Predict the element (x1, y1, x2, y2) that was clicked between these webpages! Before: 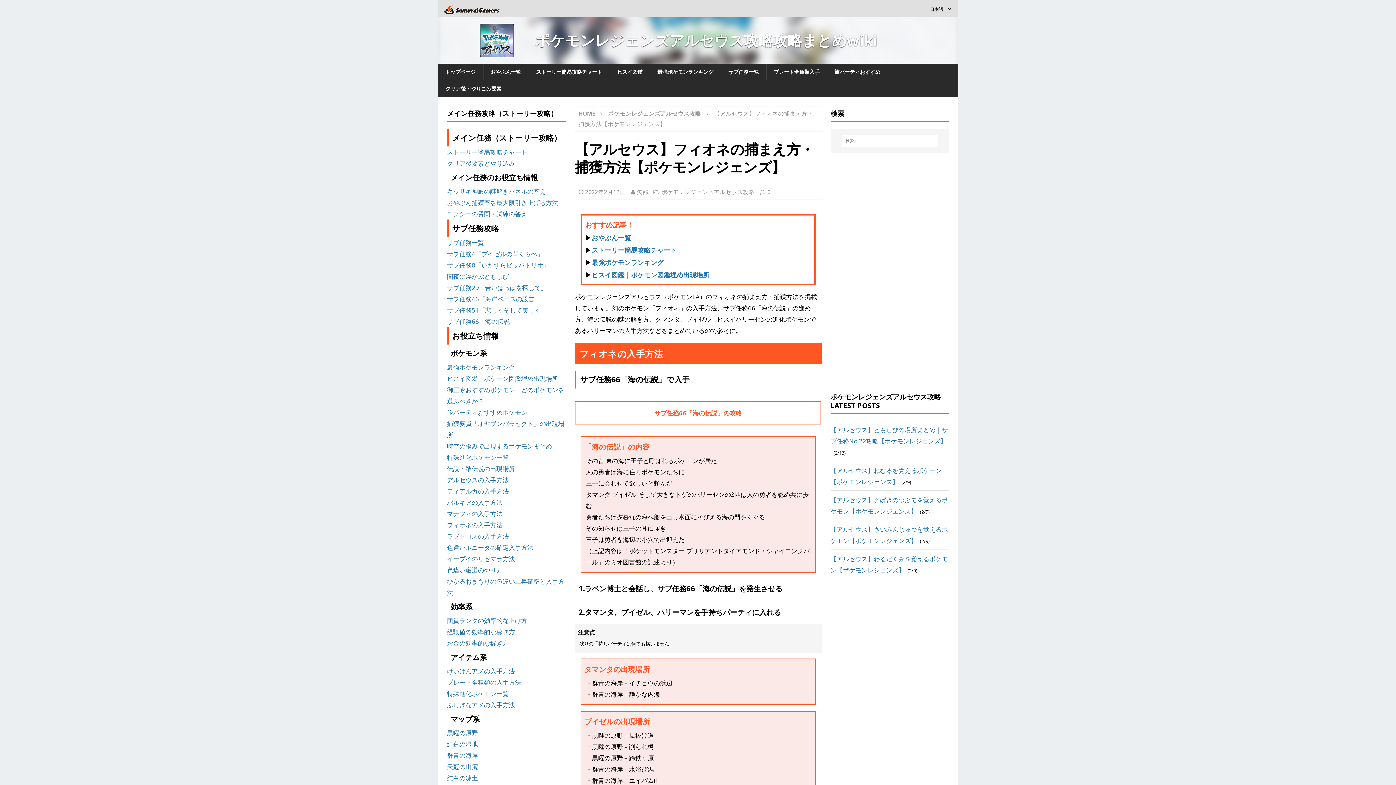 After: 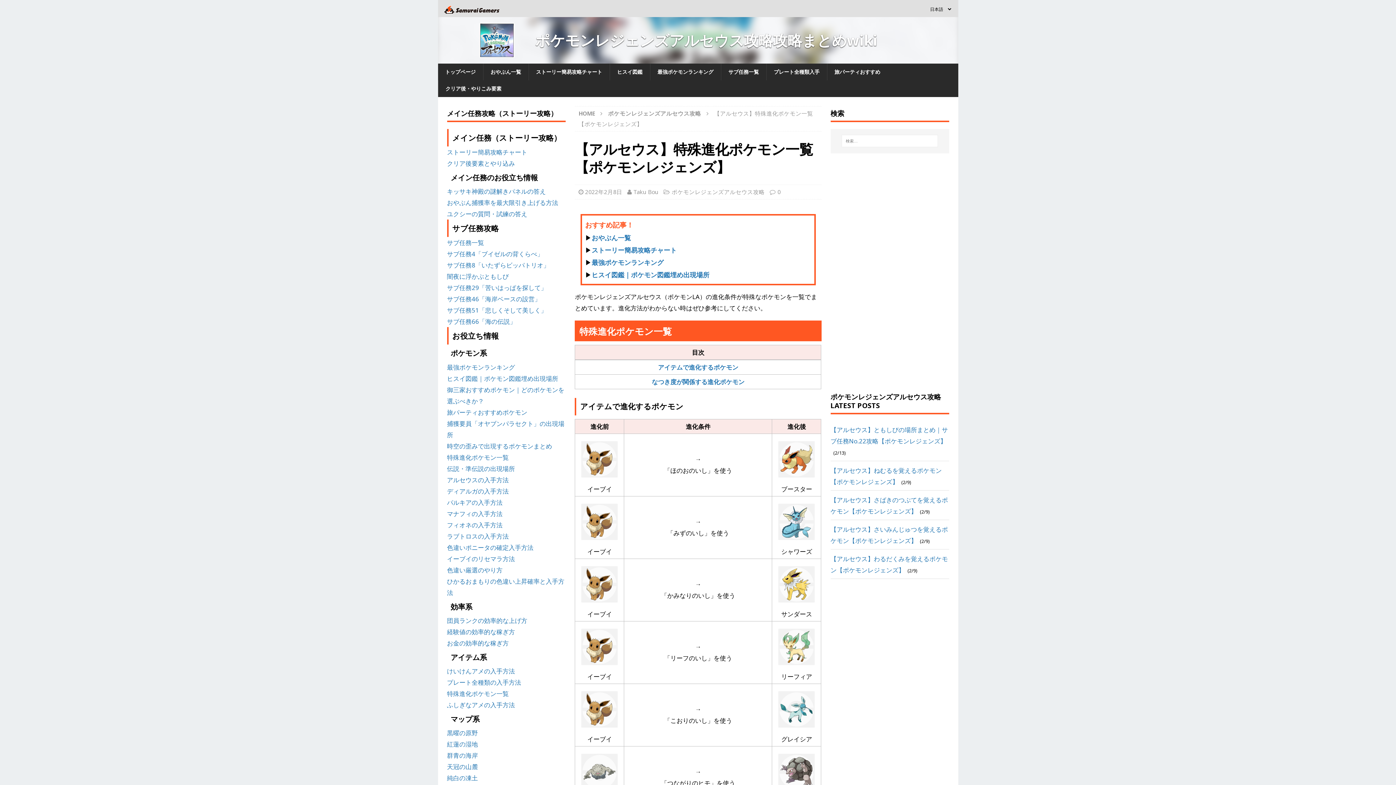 Action: bbox: (447, 689, 508, 698) label: 特殊進化ポケモン一覧